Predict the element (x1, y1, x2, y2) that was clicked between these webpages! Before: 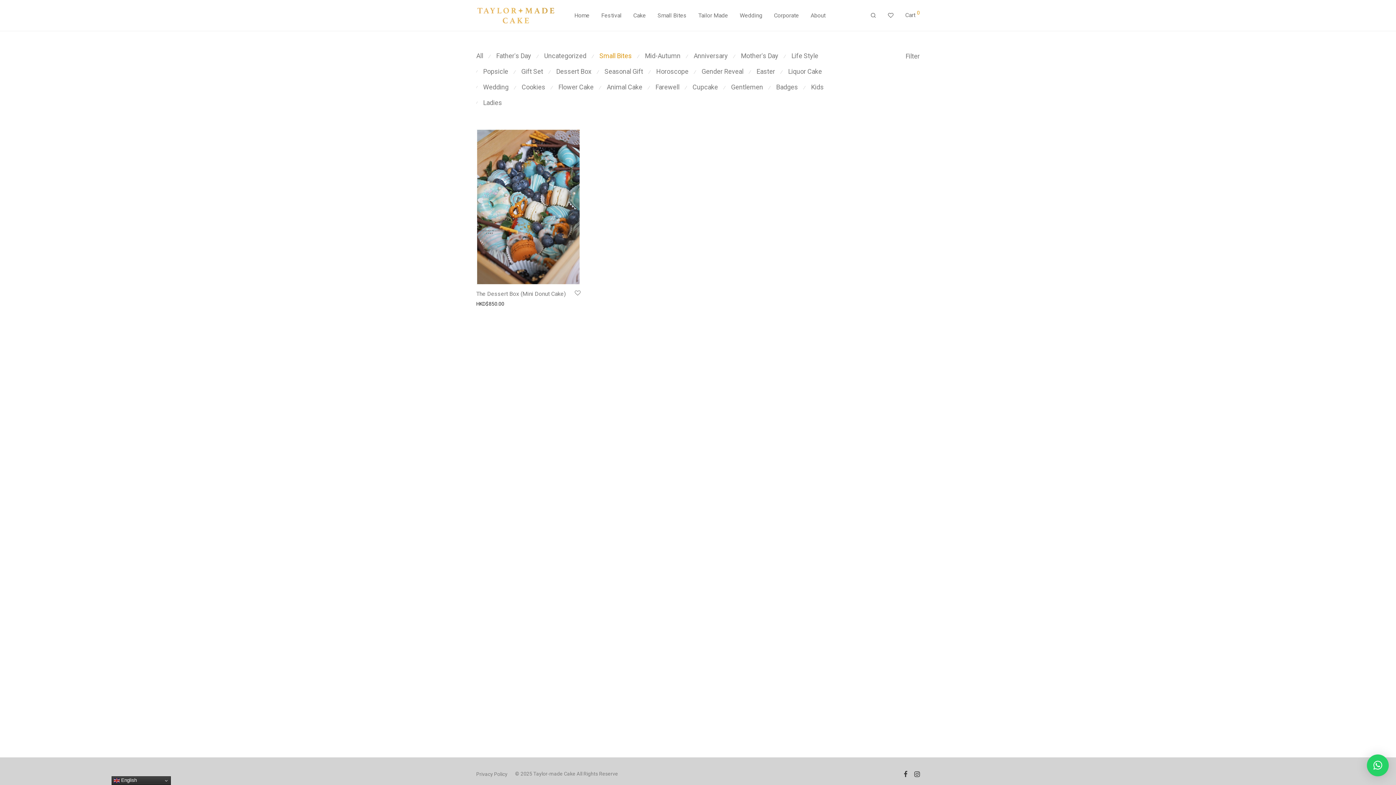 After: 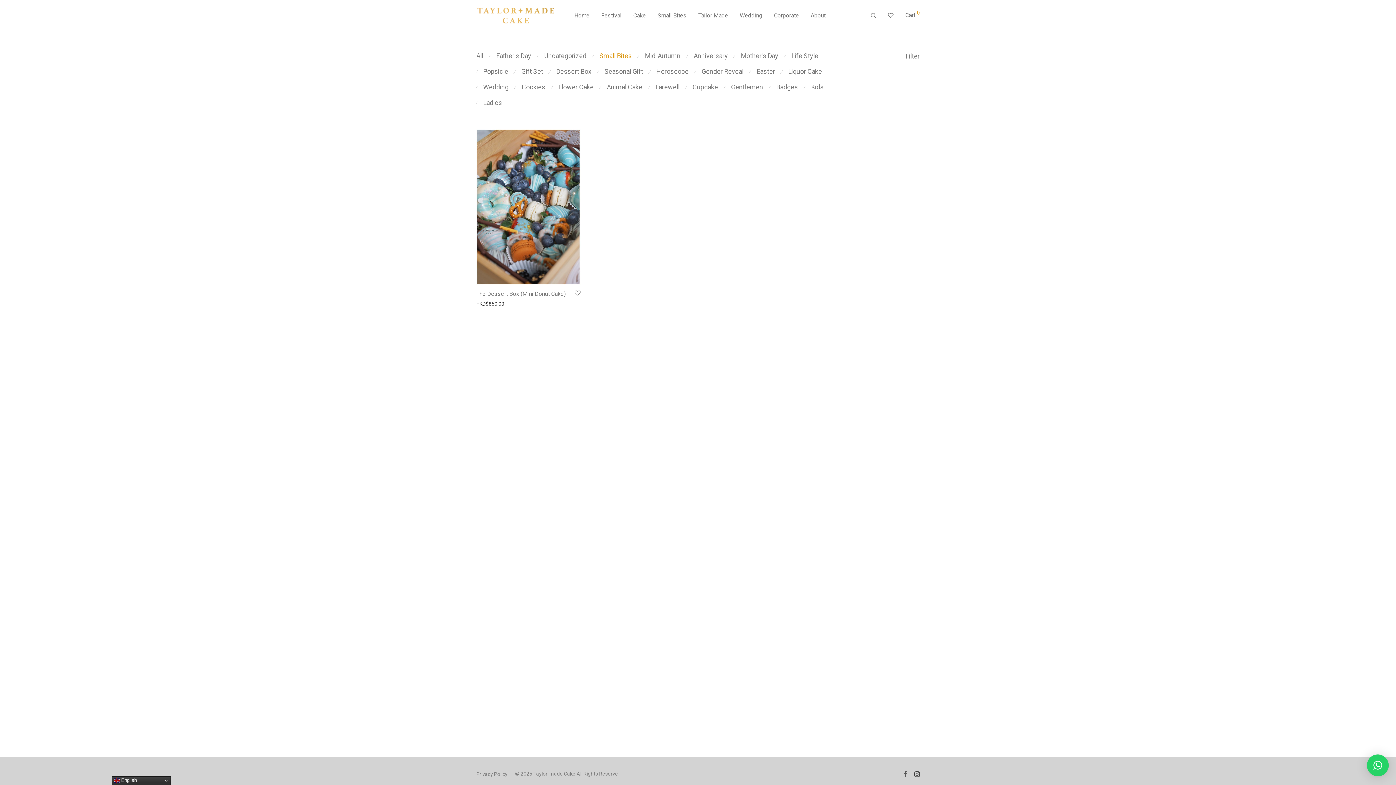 Action: bbox: (903, 771, 907, 776)